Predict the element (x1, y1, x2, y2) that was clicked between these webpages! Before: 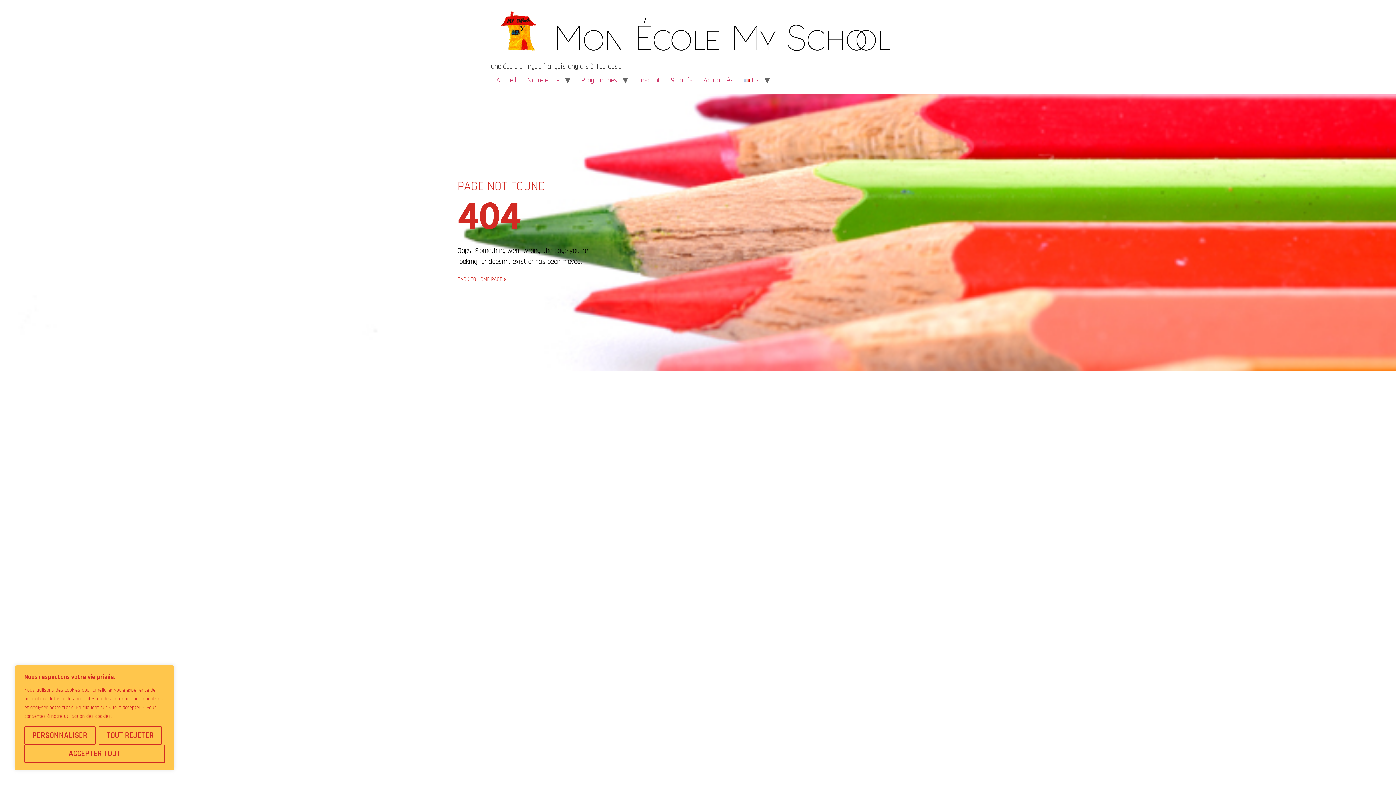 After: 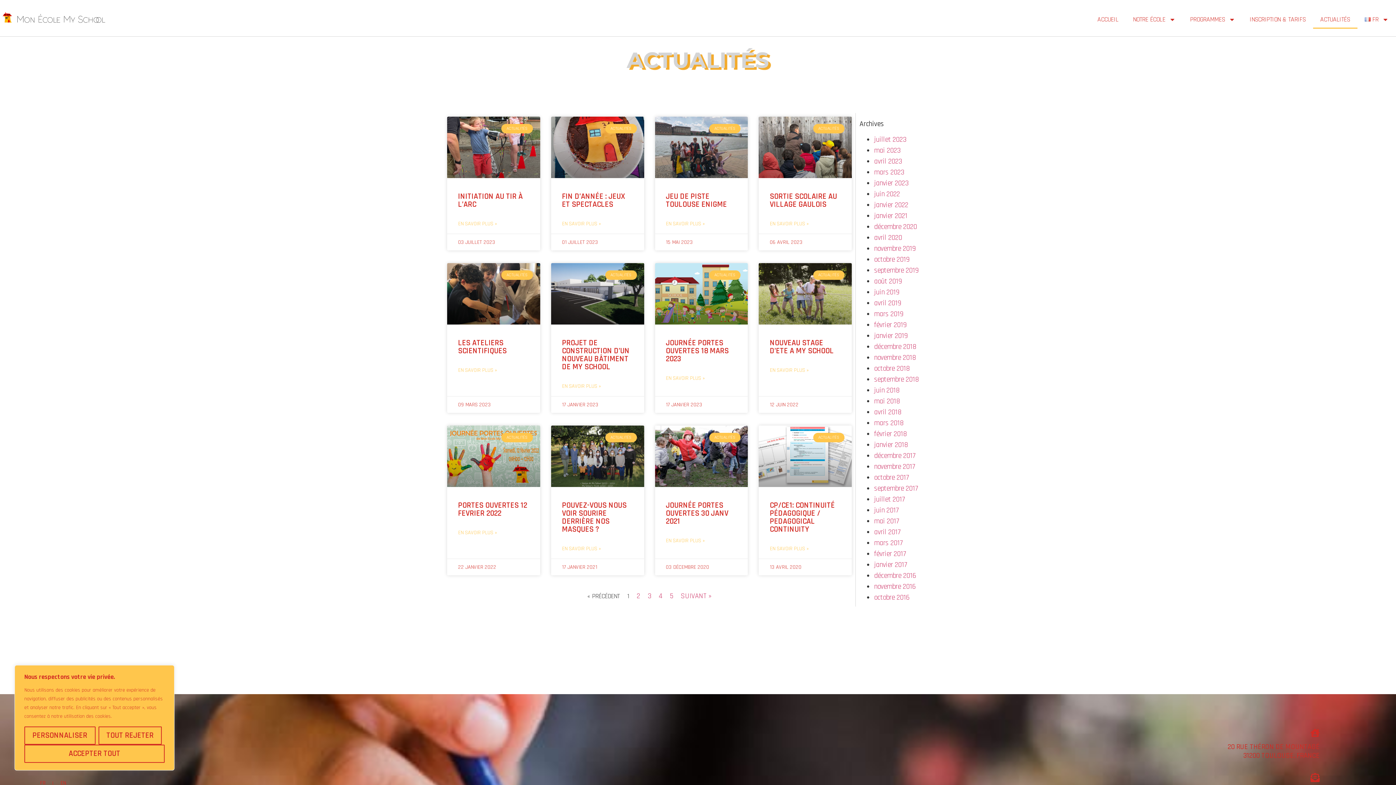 Action: label: Actualités bbox: (698, 72, 738, 88)